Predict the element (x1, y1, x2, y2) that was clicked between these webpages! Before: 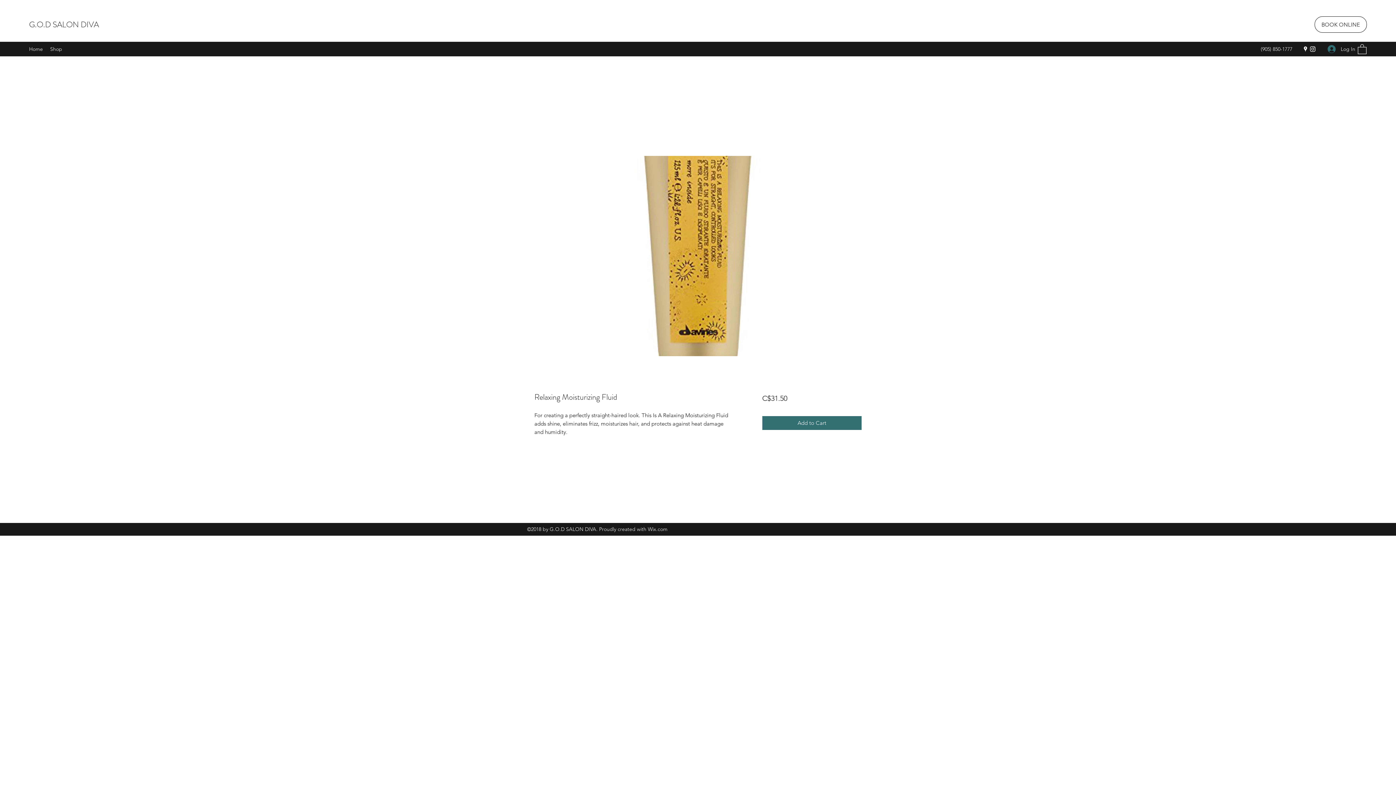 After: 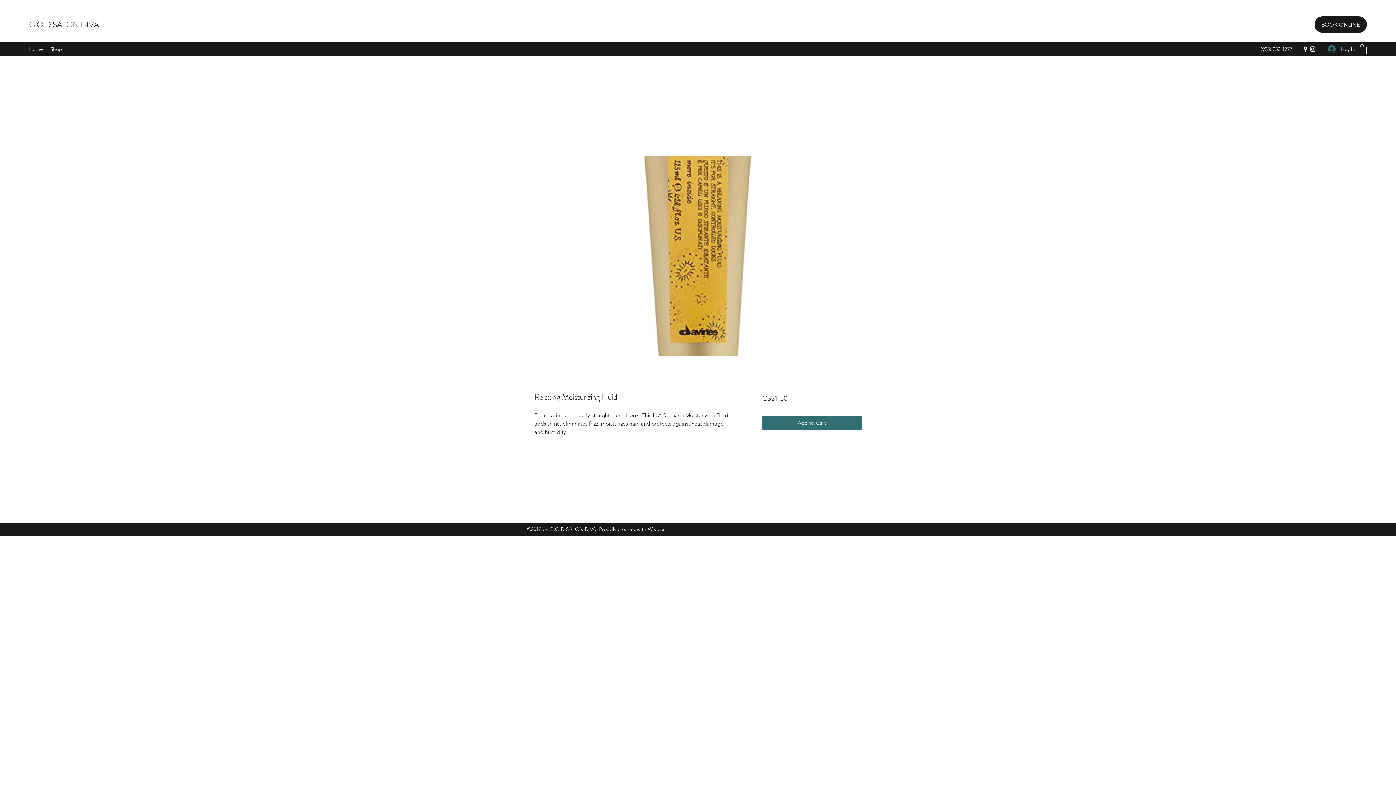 Action: bbox: (1314, 16, 1367, 32) label: BOOK ONLINE